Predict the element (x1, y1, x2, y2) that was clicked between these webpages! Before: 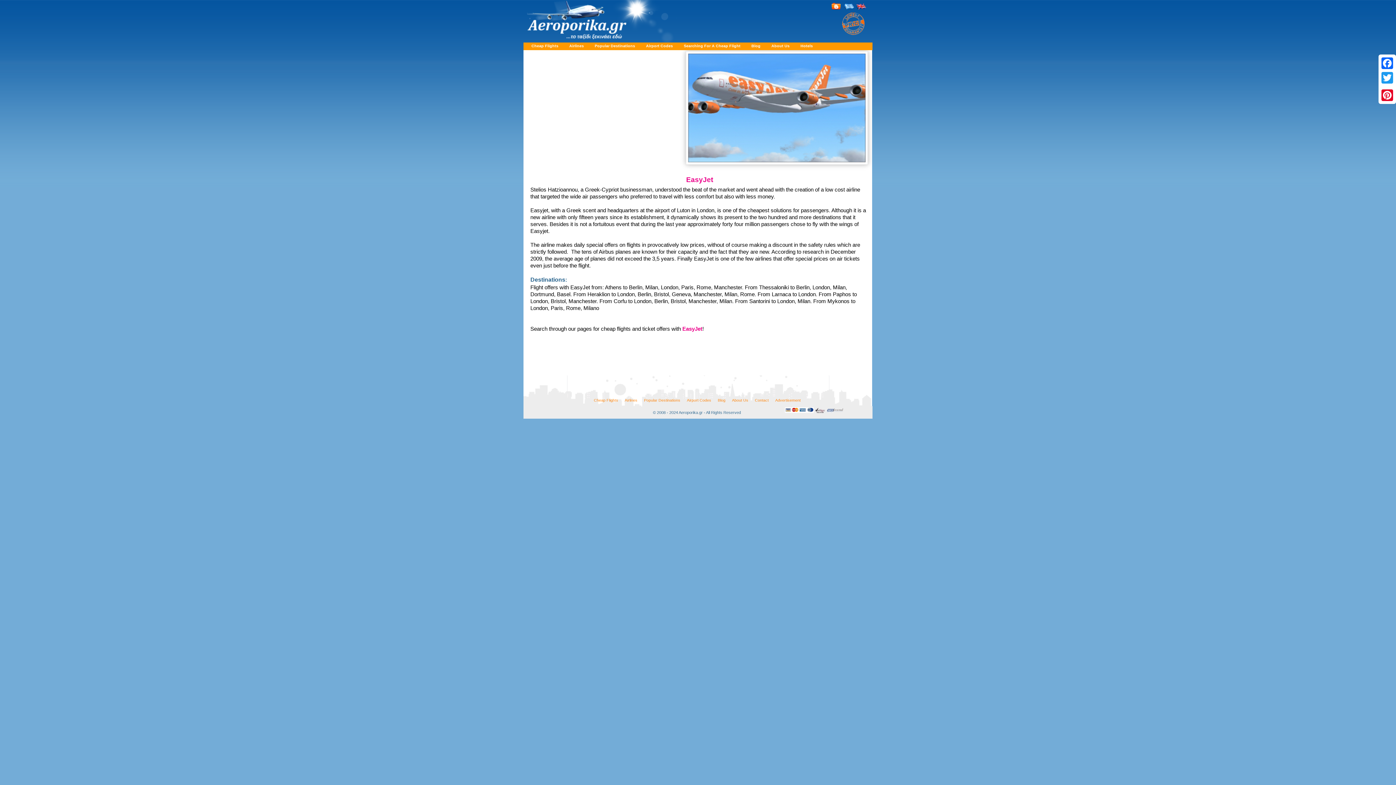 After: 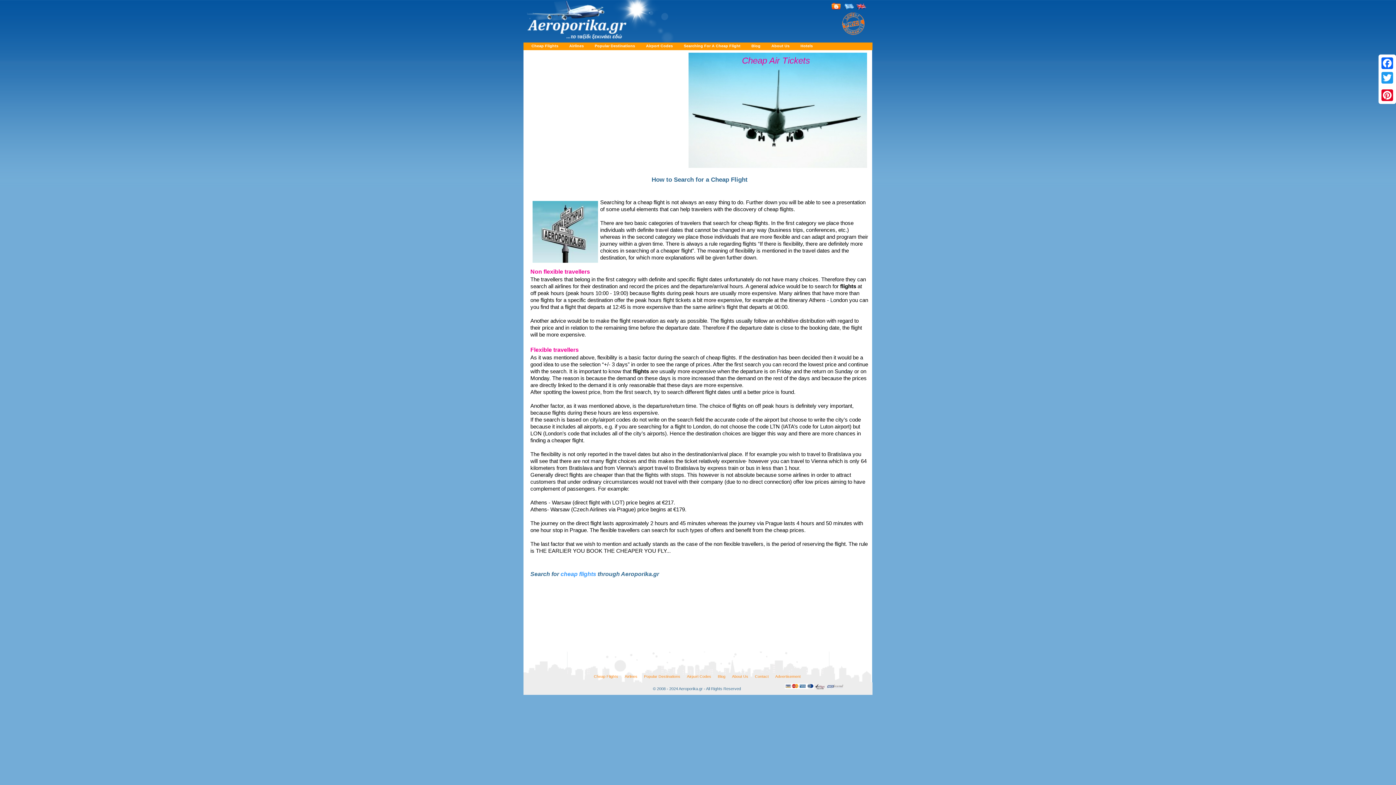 Action: bbox: (678, 42, 745, 49) label: Searching For A Cheap Flight